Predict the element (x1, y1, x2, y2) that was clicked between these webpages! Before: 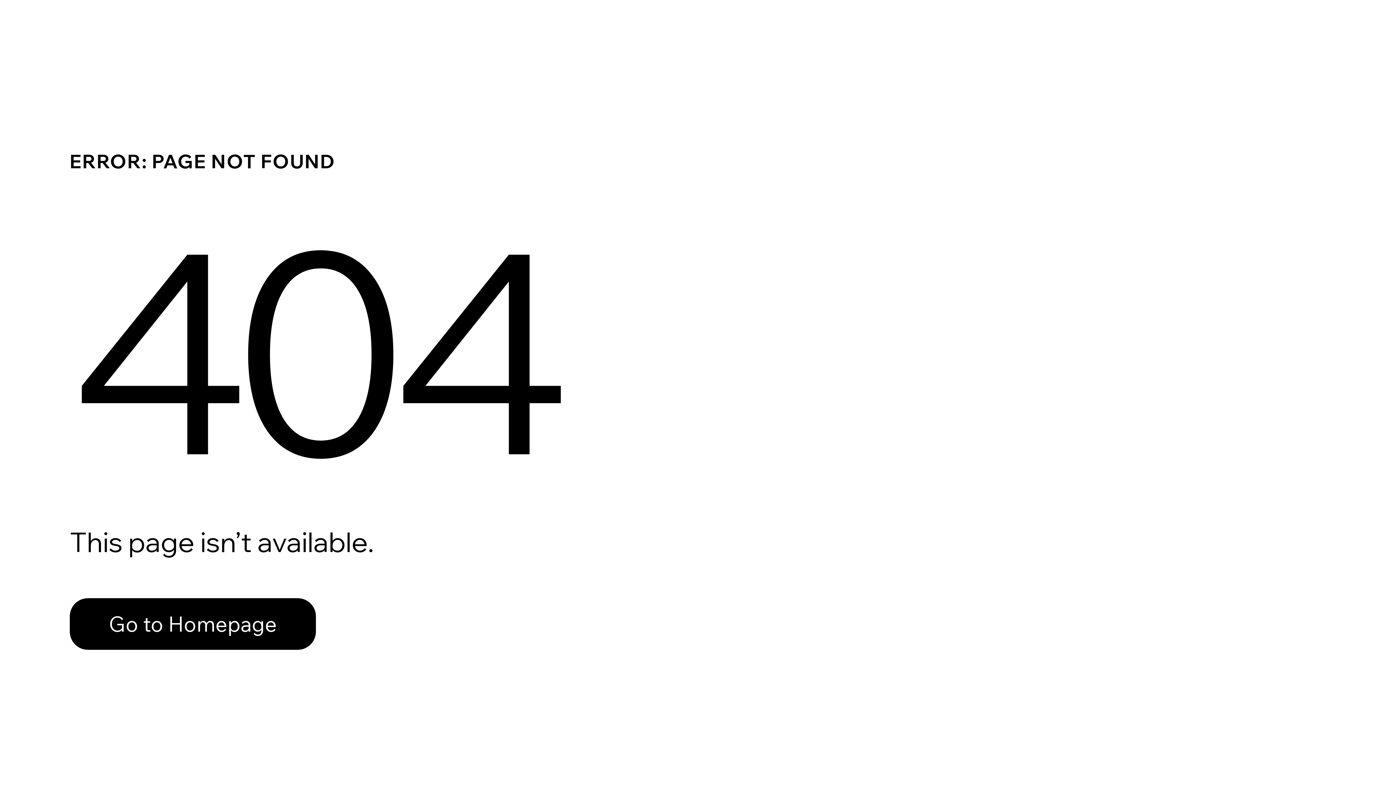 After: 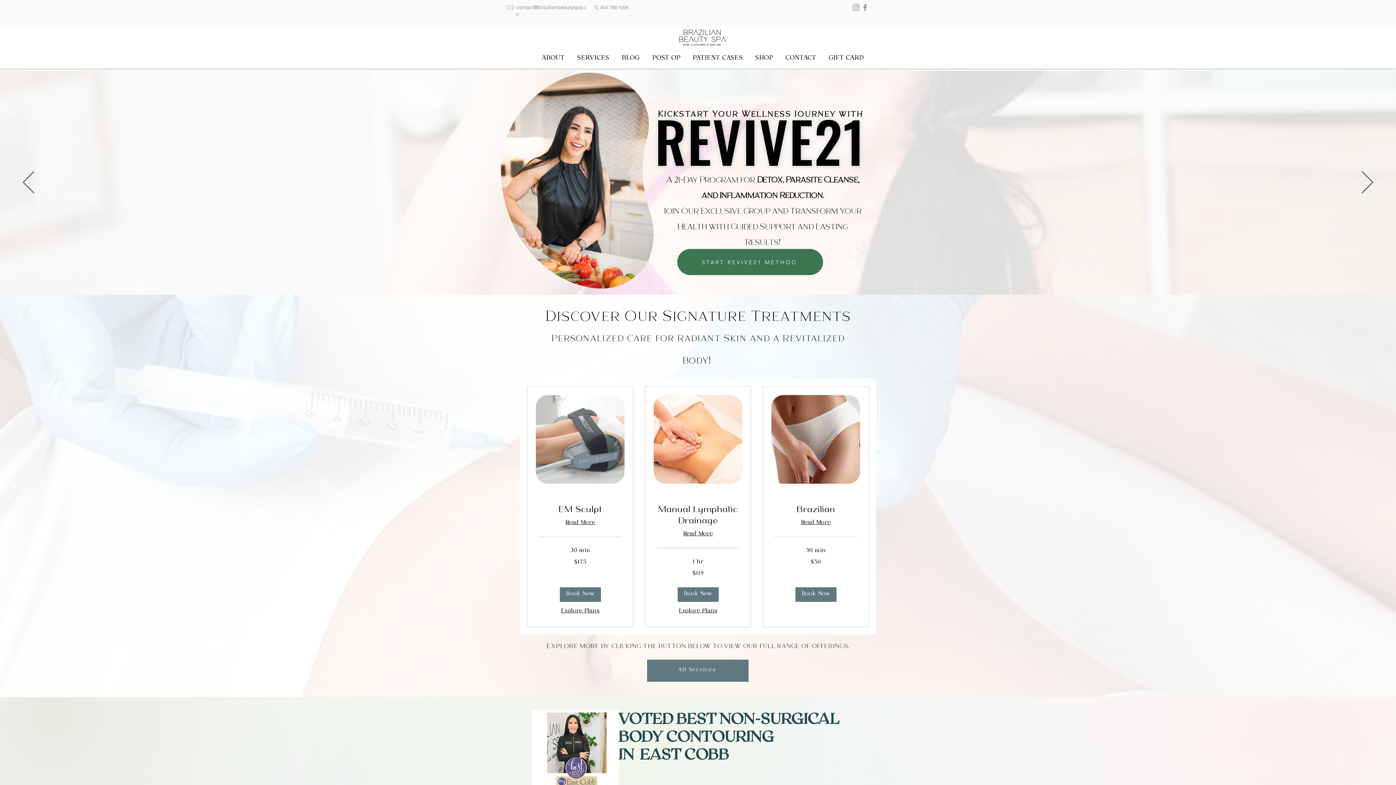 Action: label: Go to Homepage bbox: (69, 598, 316, 650)